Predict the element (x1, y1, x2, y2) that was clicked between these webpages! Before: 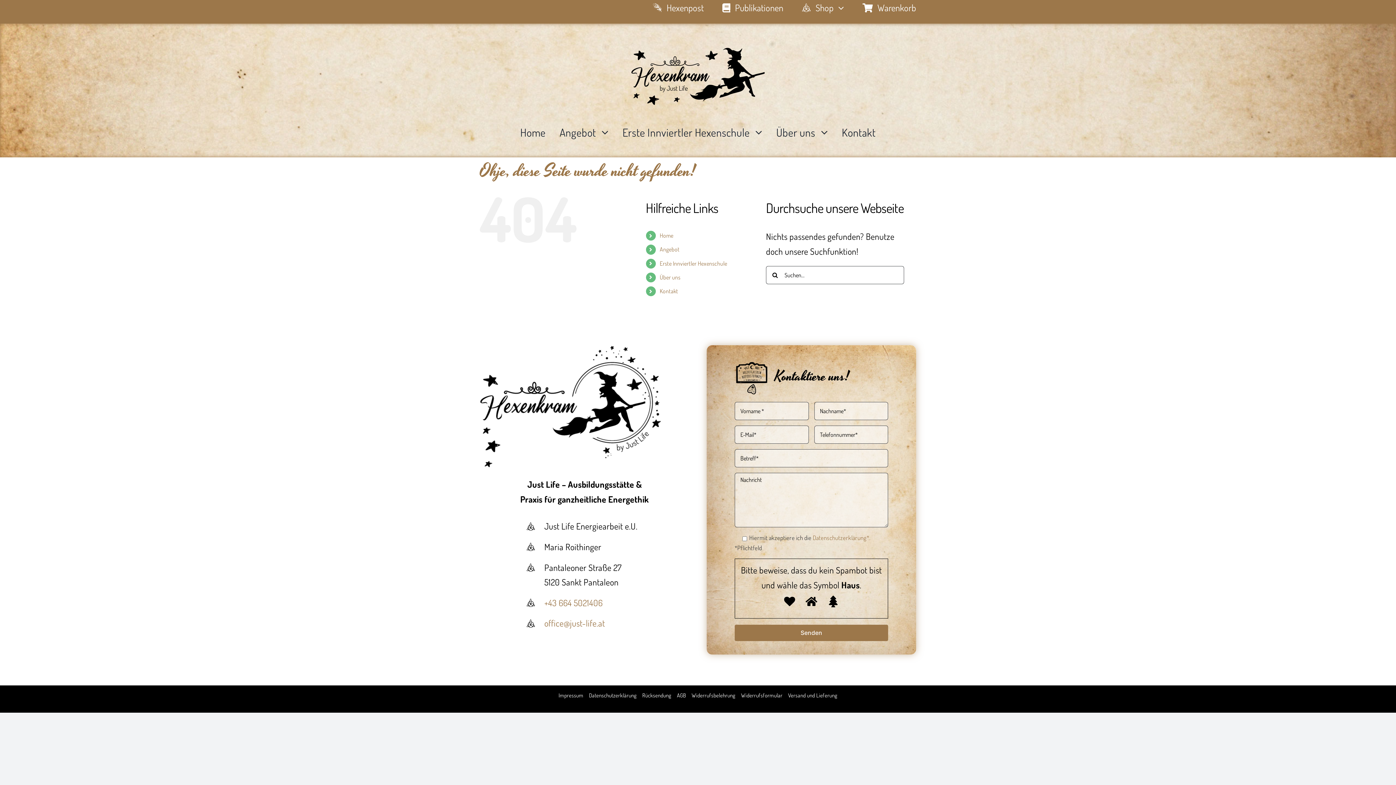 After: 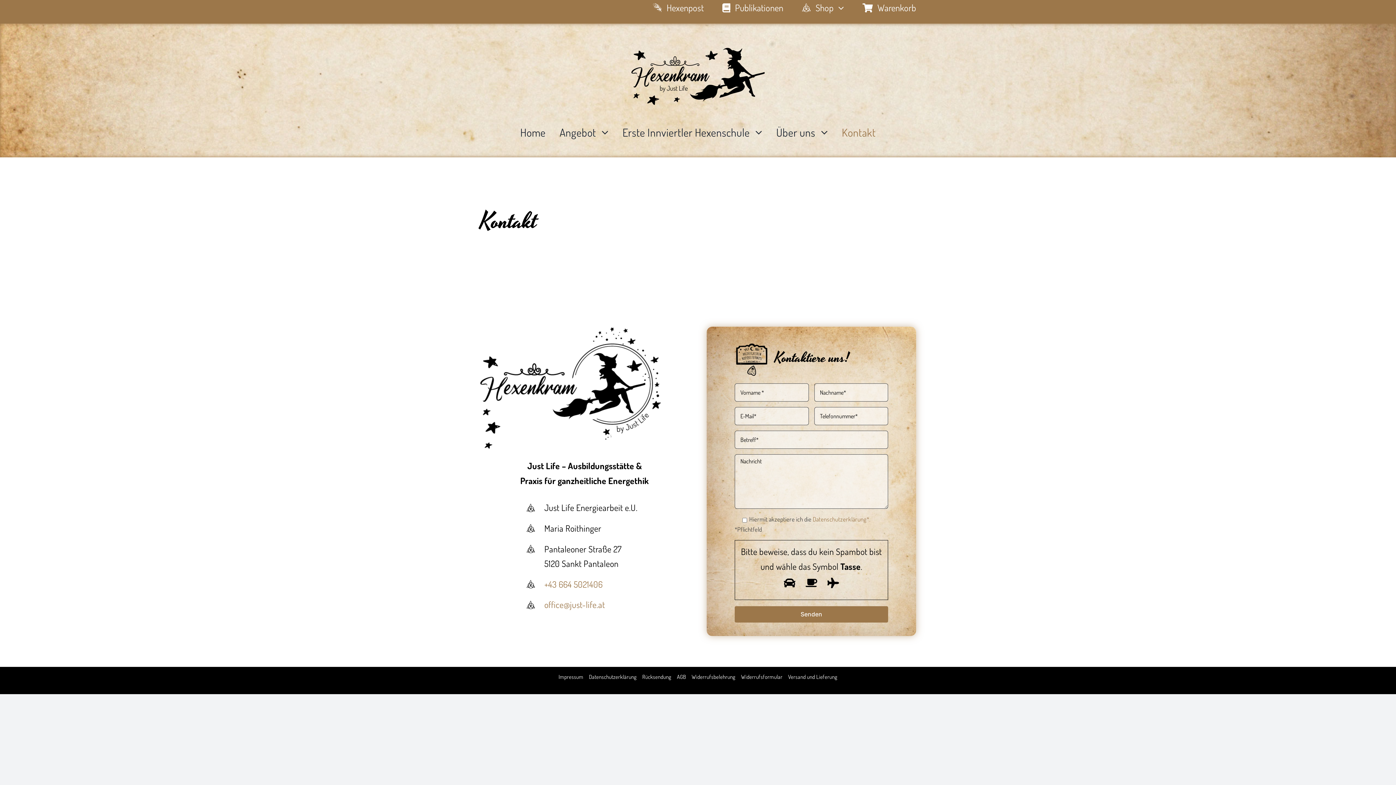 Action: bbox: (659, 287, 678, 294) label: Kontakt